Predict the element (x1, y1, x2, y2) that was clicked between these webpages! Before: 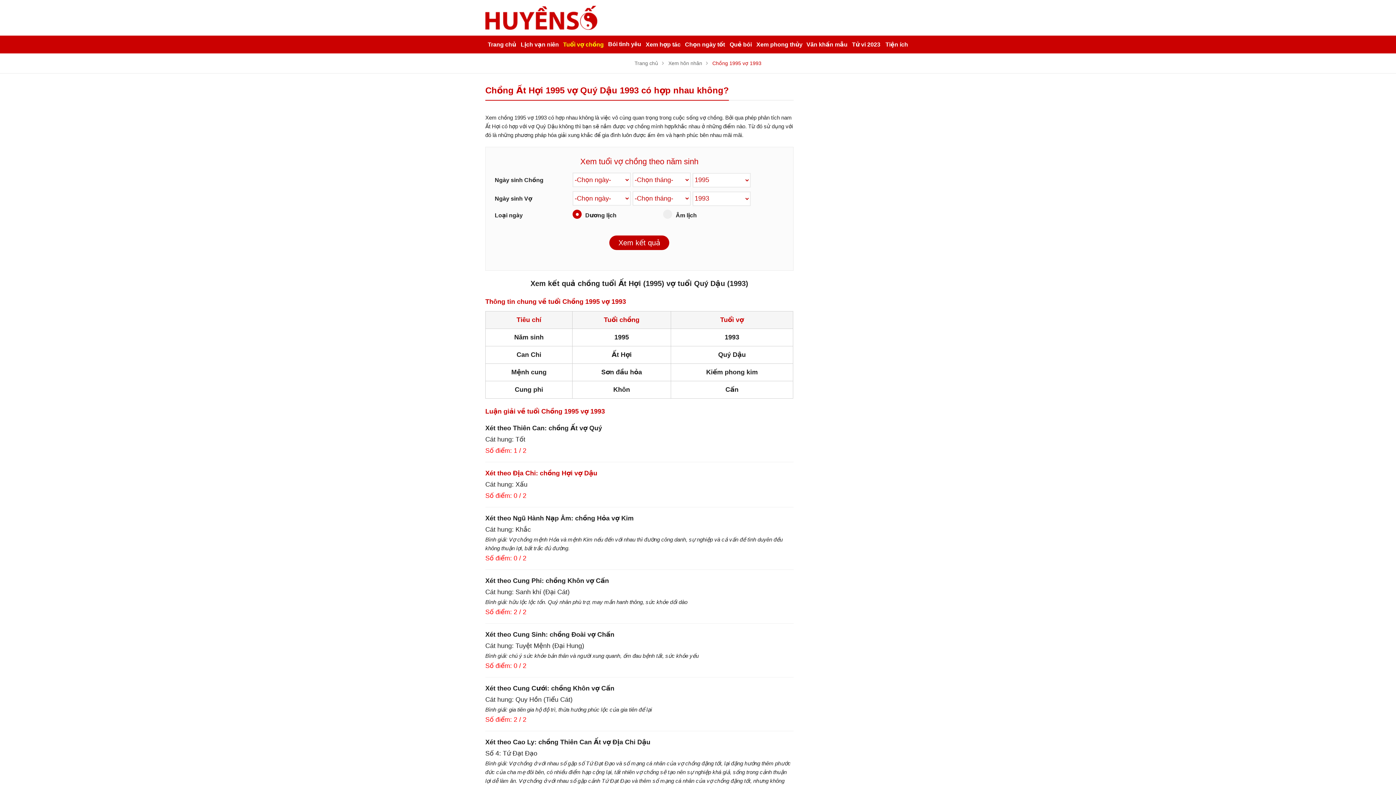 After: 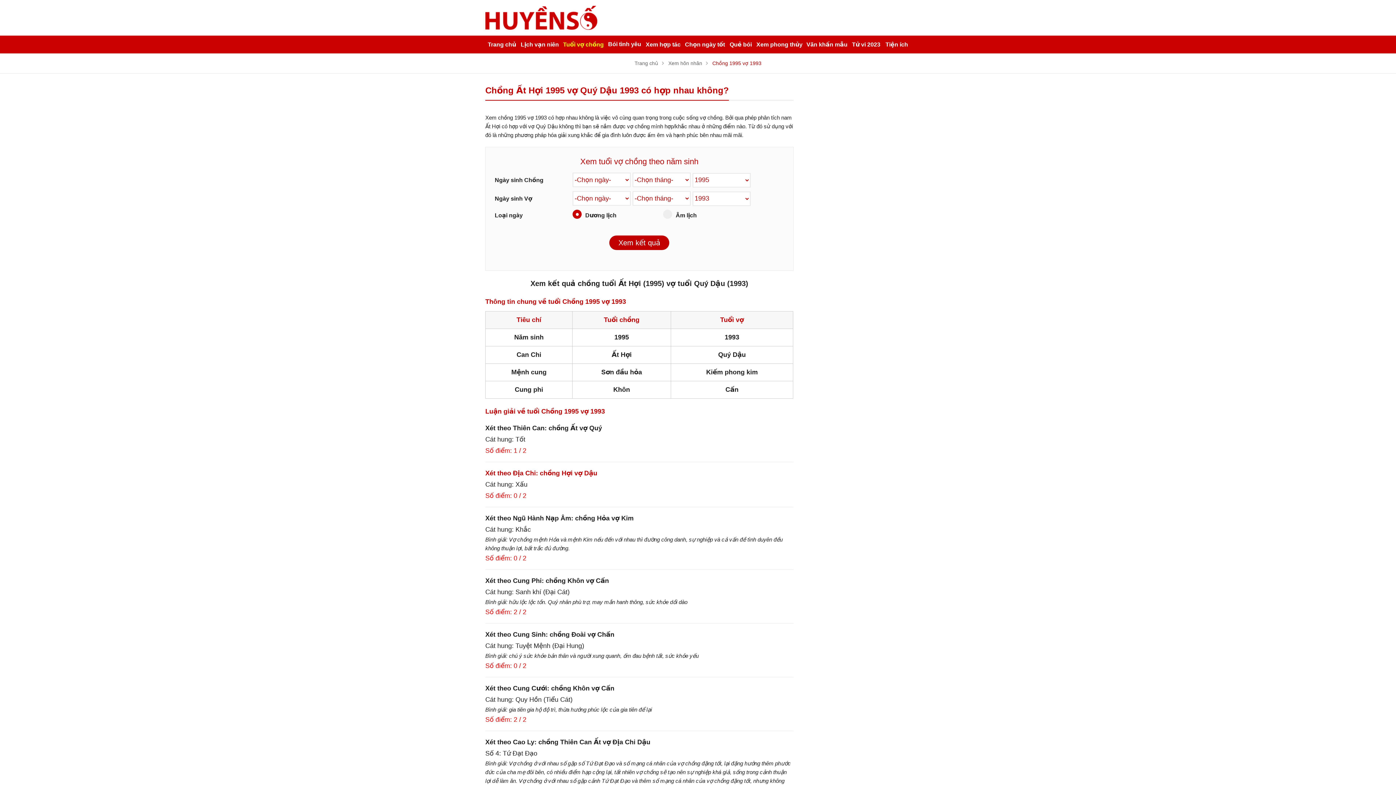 Action: bbox: (609, 235, 669, 250) label: Xem kết quả